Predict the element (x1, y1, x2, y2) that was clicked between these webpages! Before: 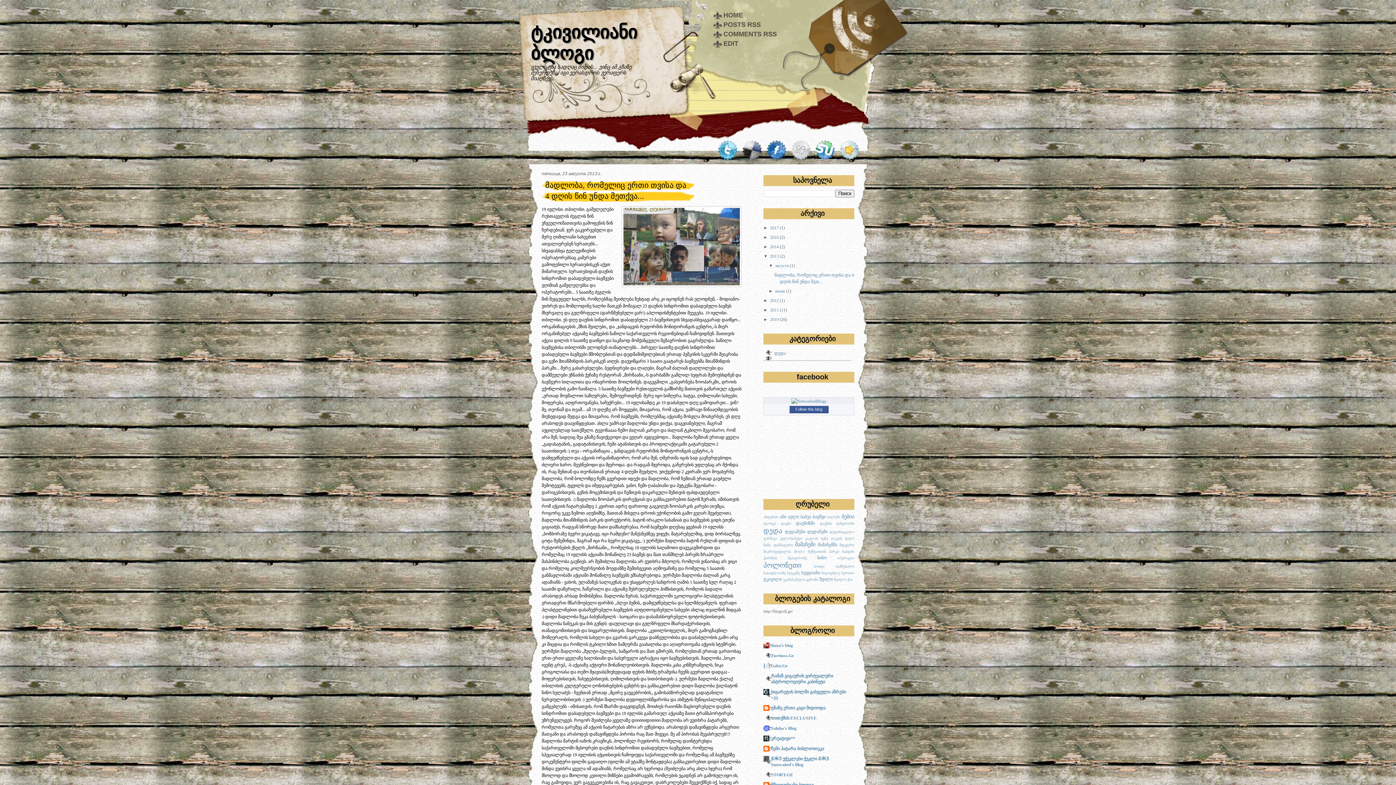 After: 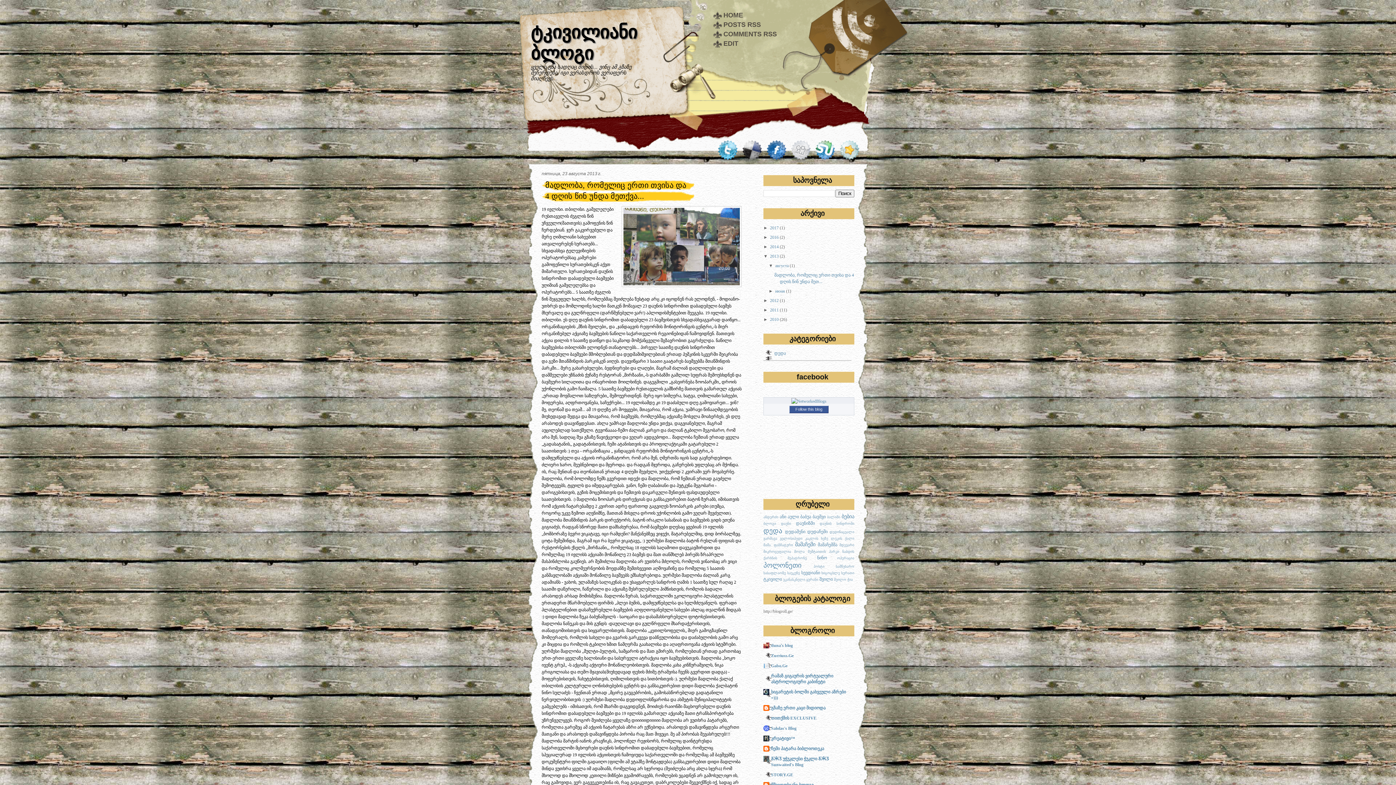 Action: bbox: (813, 158, 837, 164)